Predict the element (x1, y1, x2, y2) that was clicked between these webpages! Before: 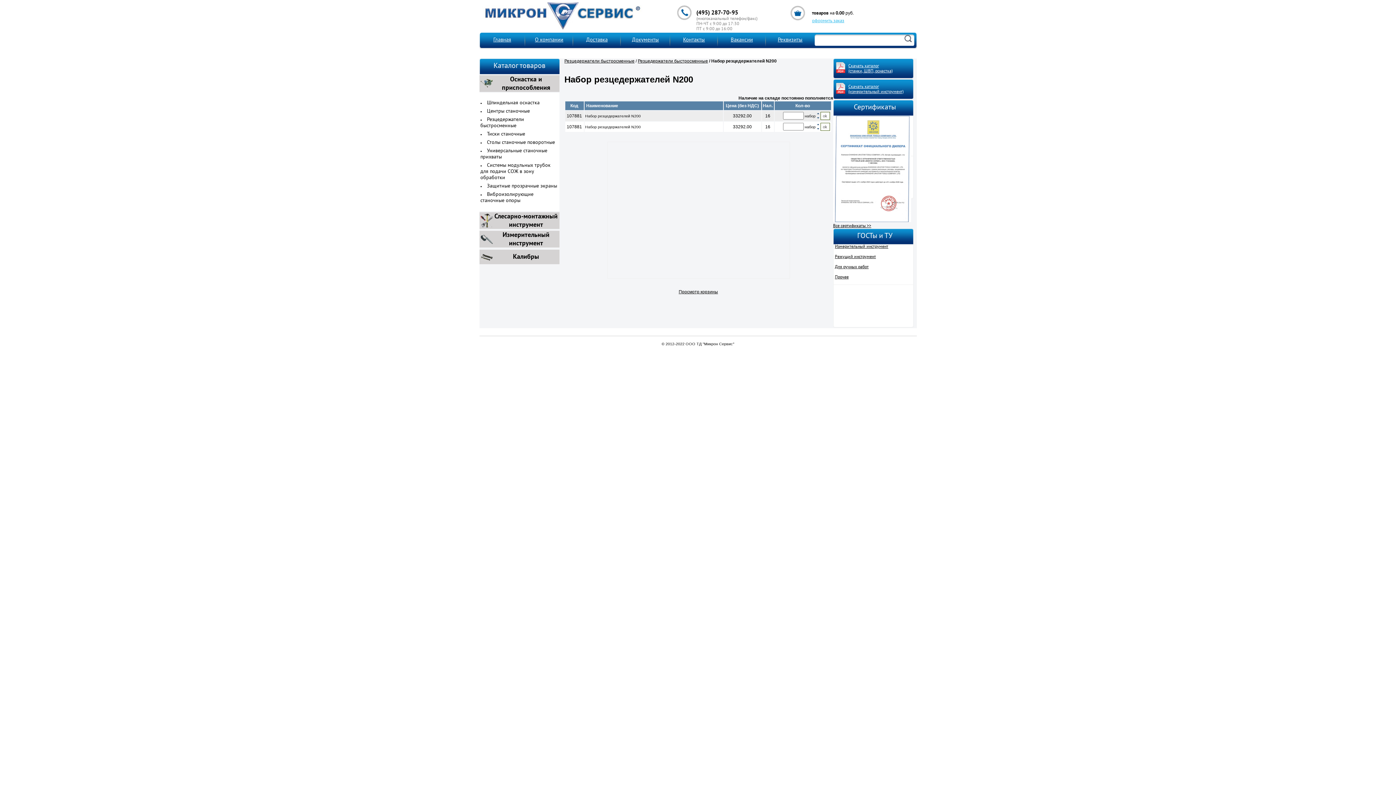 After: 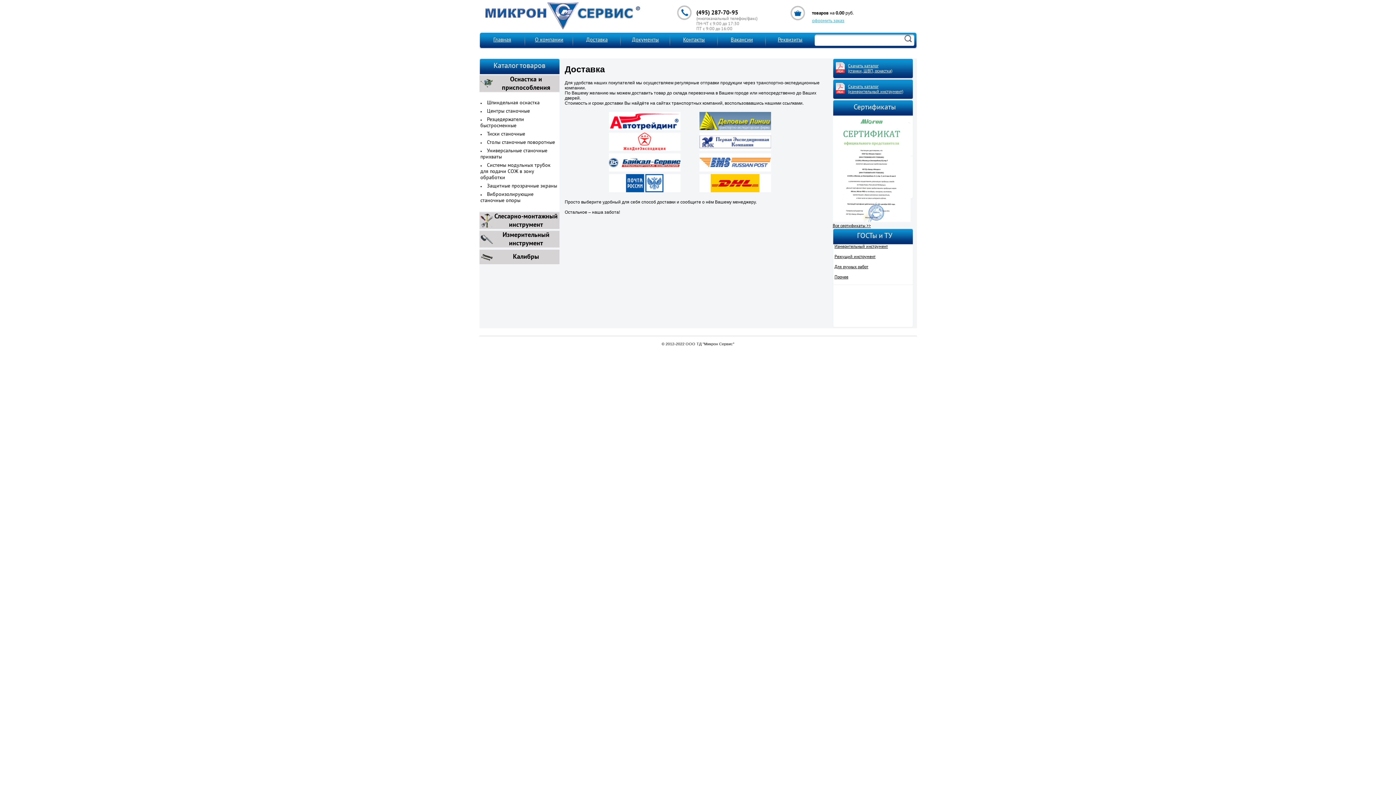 Action: bbox: (586, 37, 607, 42) label: Доставка